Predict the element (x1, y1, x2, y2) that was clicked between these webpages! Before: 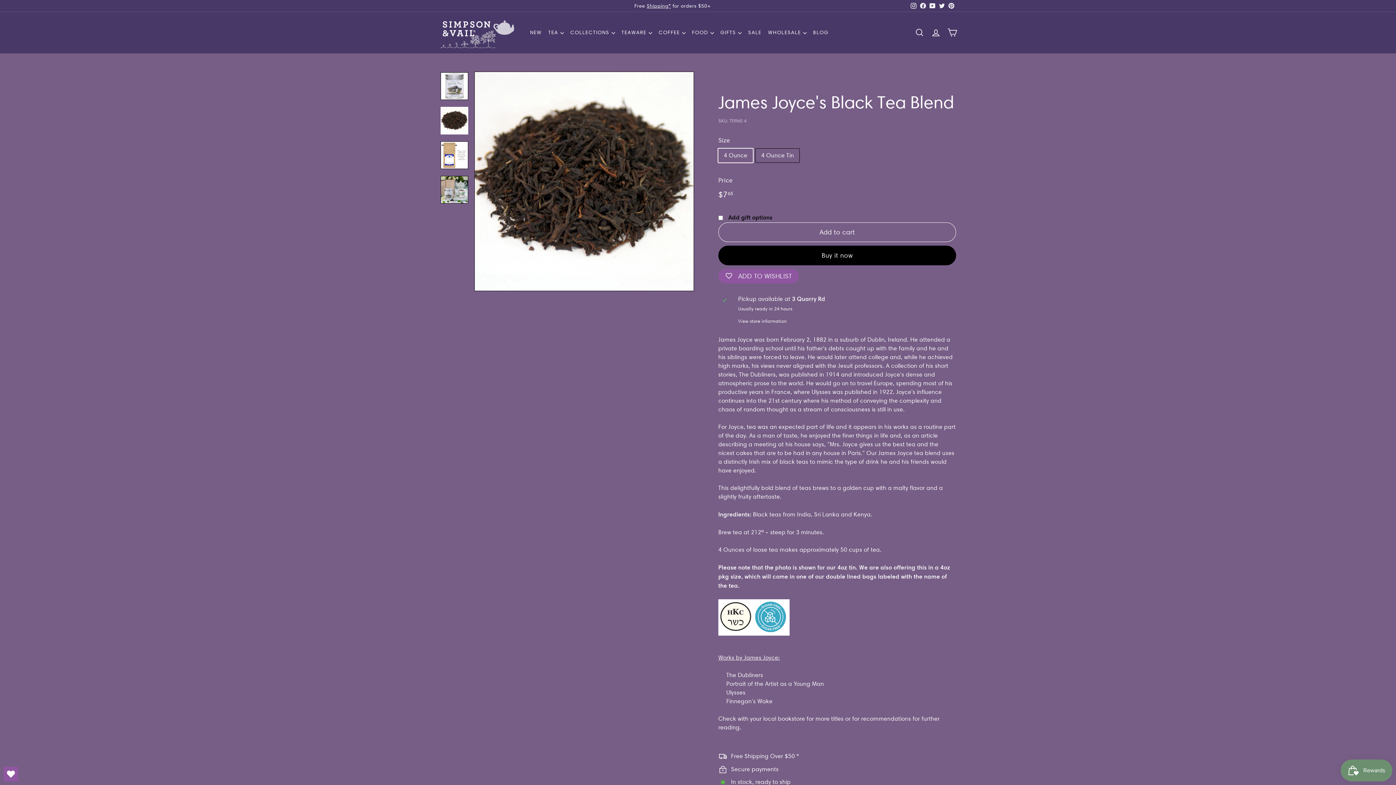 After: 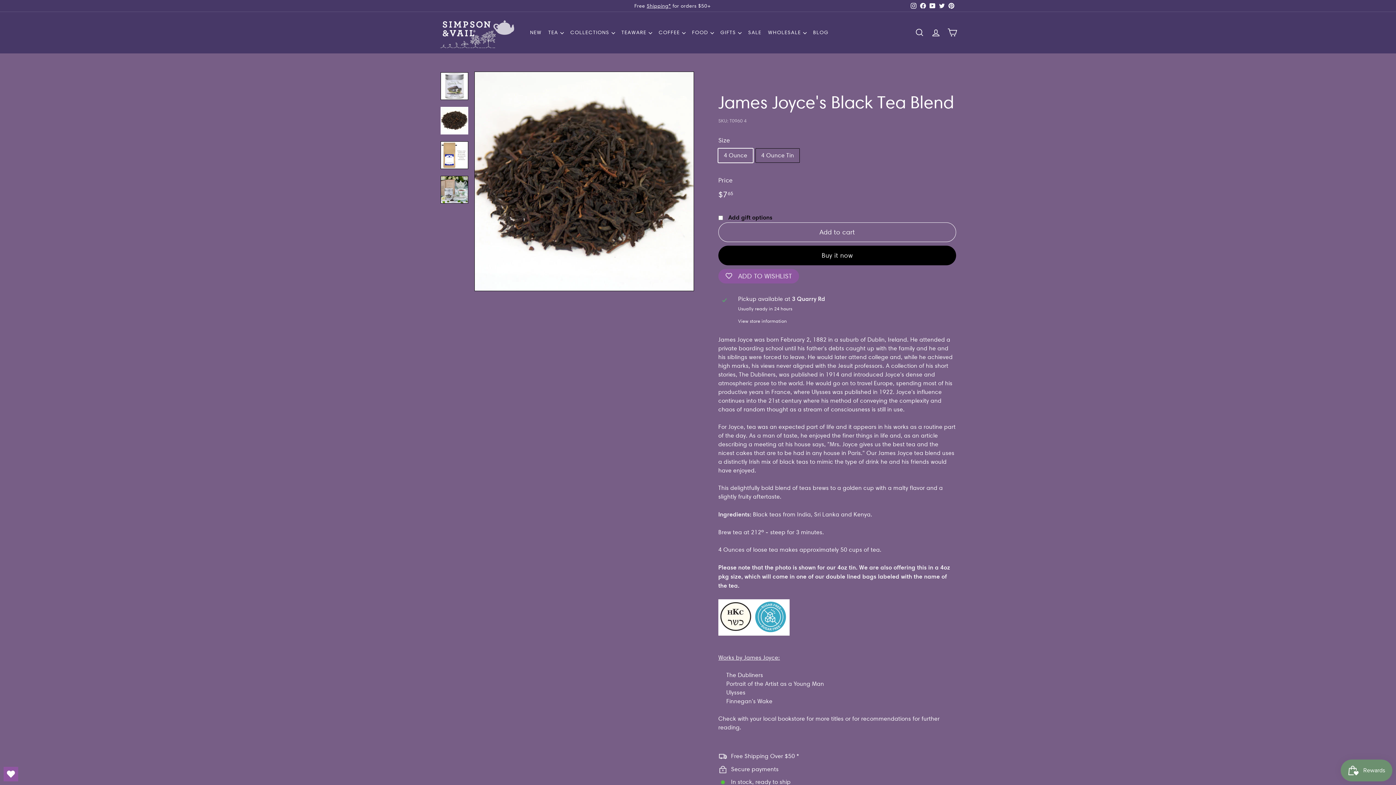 Action: label: Pinterest bbox: (946, 0, 956, 11)